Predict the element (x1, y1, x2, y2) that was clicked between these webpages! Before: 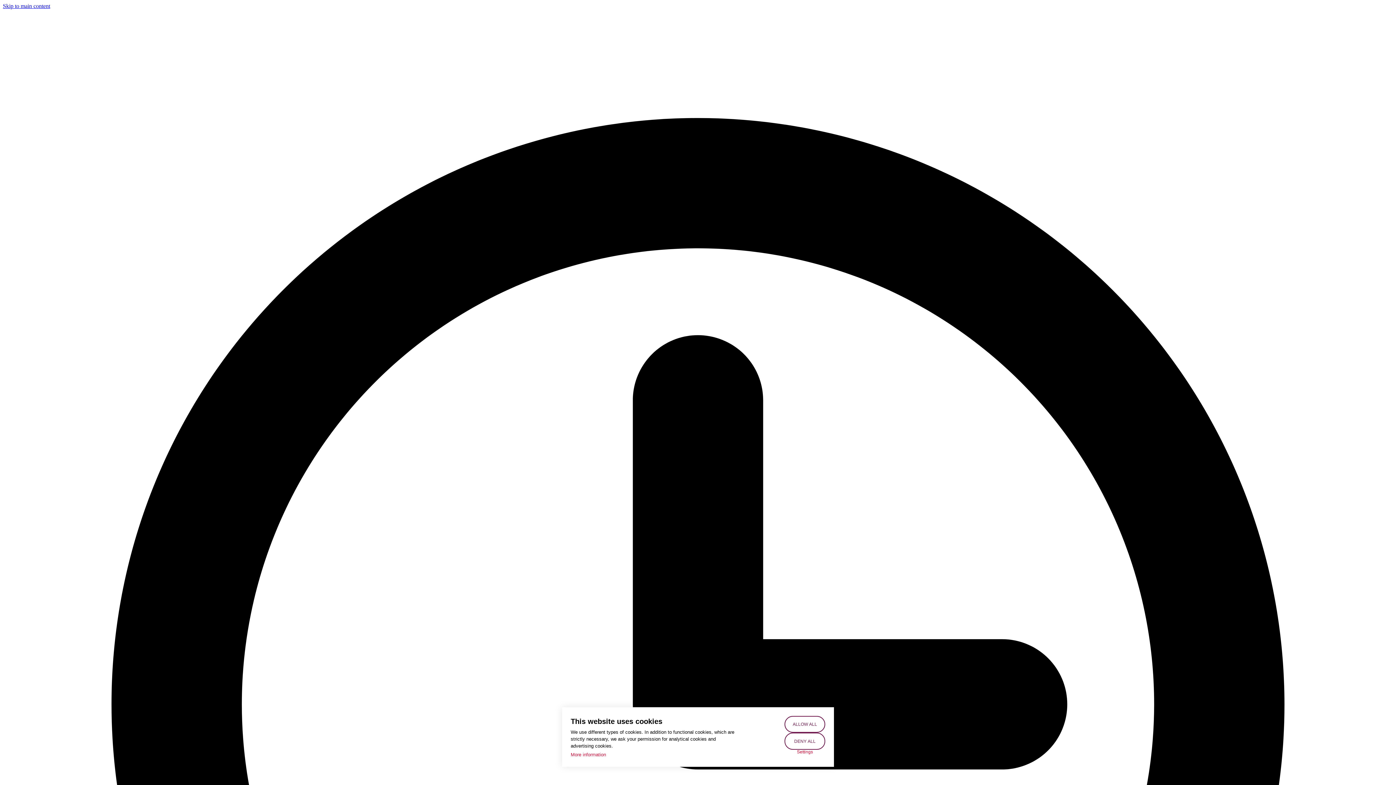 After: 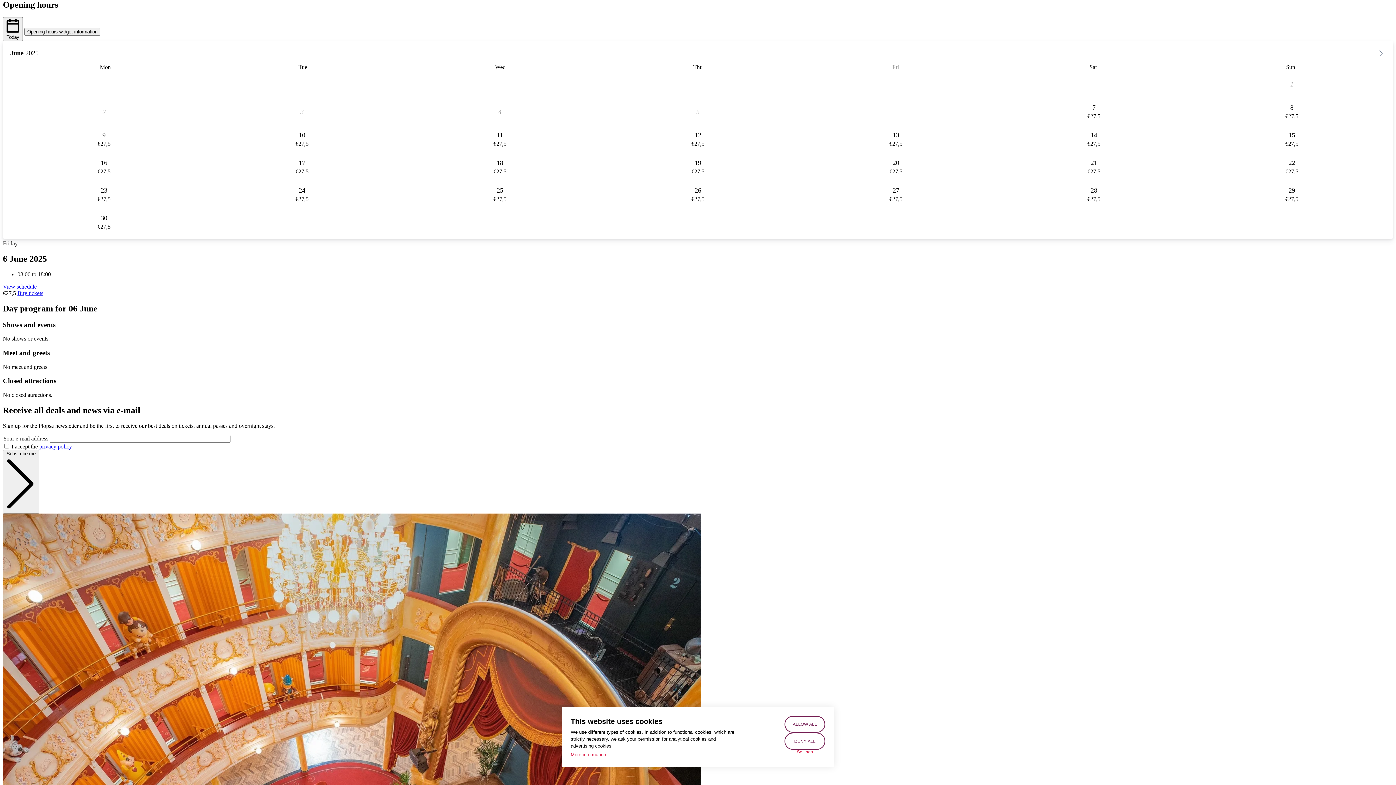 Action: bbox: (2, 2, 50, 9) label: Skip to main content